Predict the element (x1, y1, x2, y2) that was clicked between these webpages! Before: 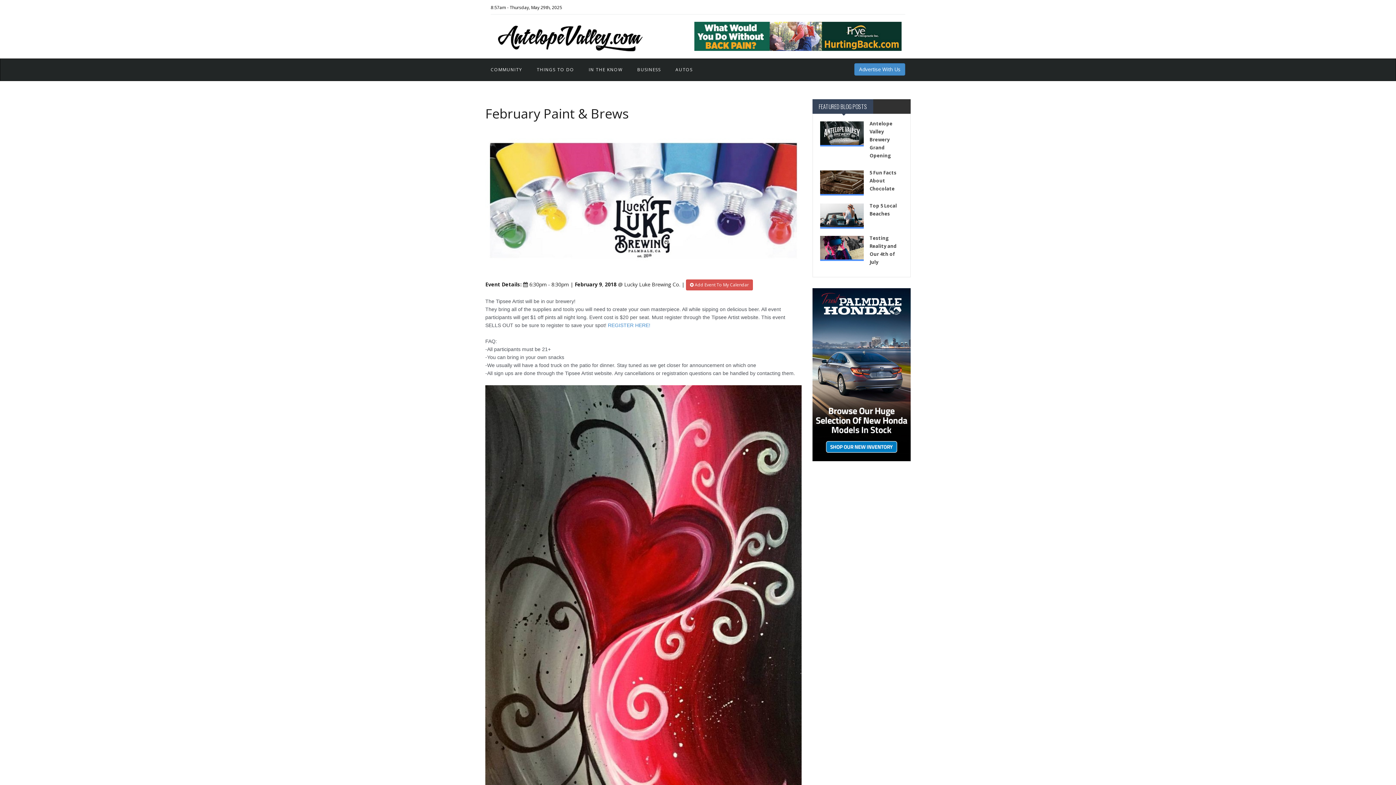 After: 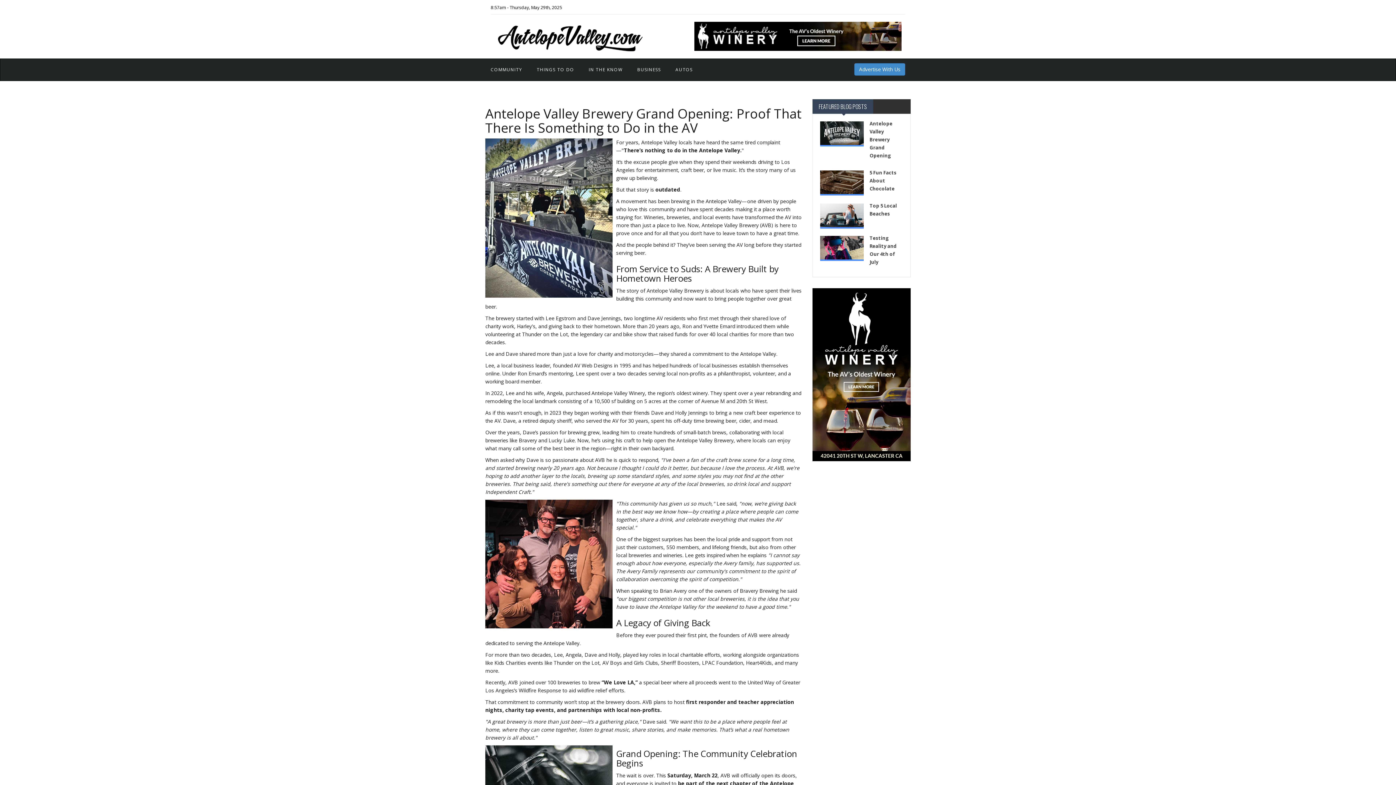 Action: label: Antelope Valley Brewery Grand Opening bbox: (869, 120, 892, 158)